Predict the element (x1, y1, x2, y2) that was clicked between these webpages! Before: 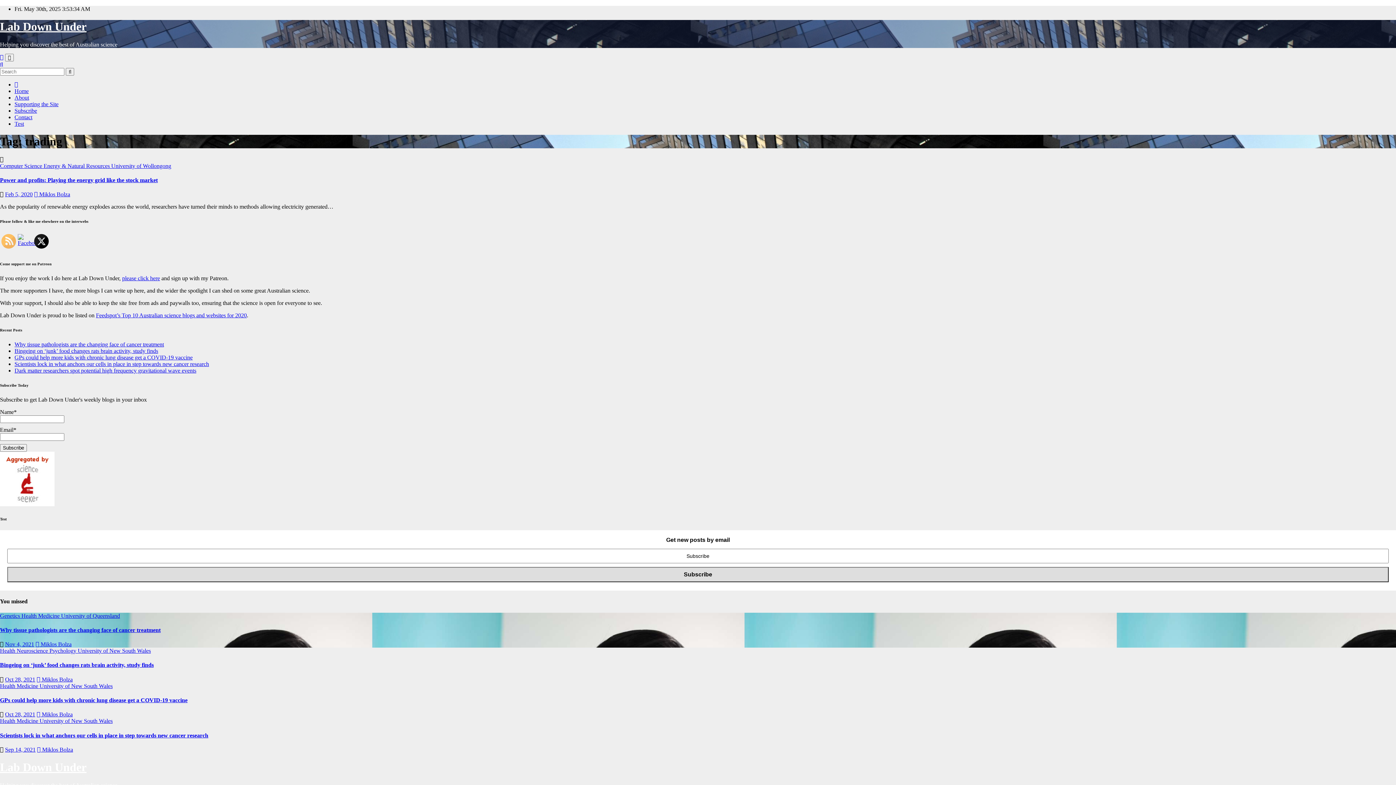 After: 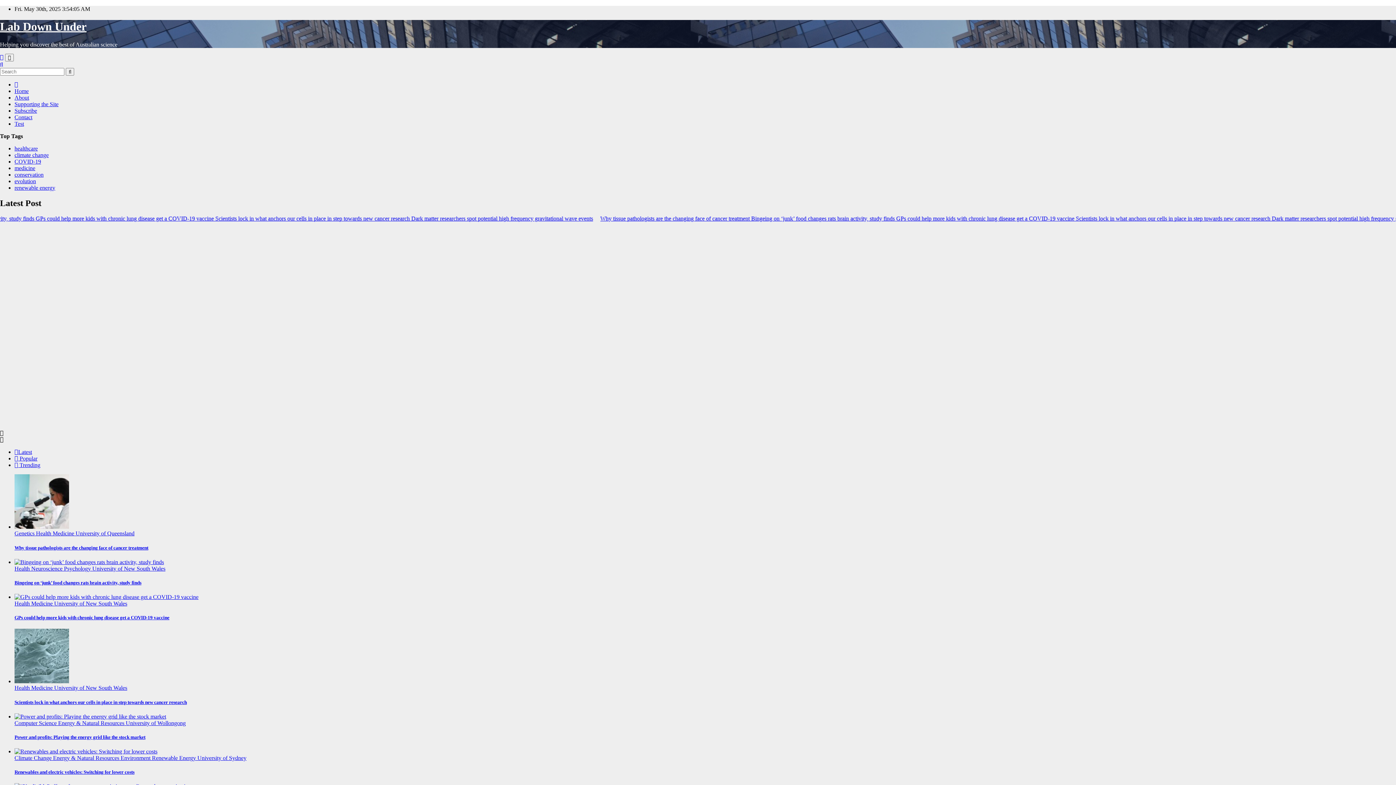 Action: bbox: (14, 81, 18, 87)